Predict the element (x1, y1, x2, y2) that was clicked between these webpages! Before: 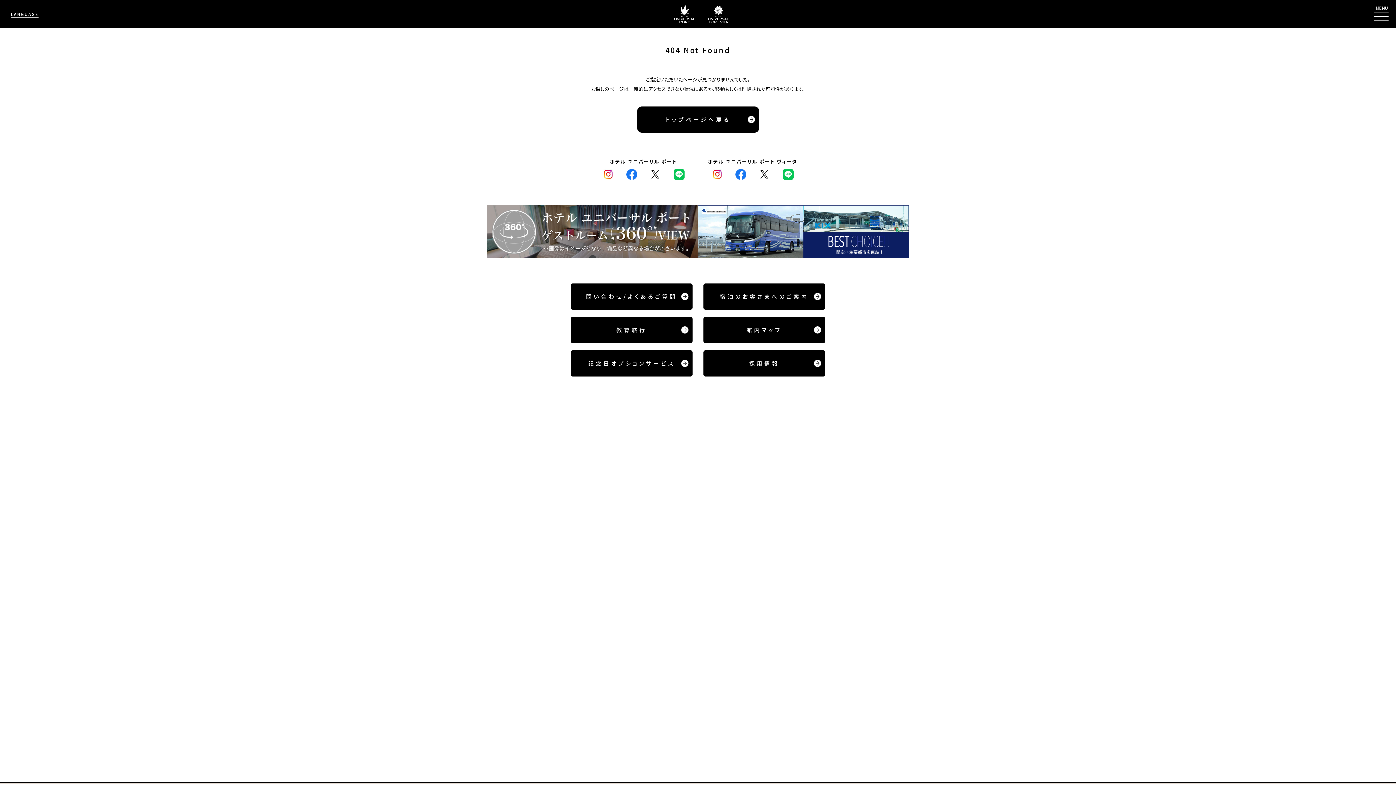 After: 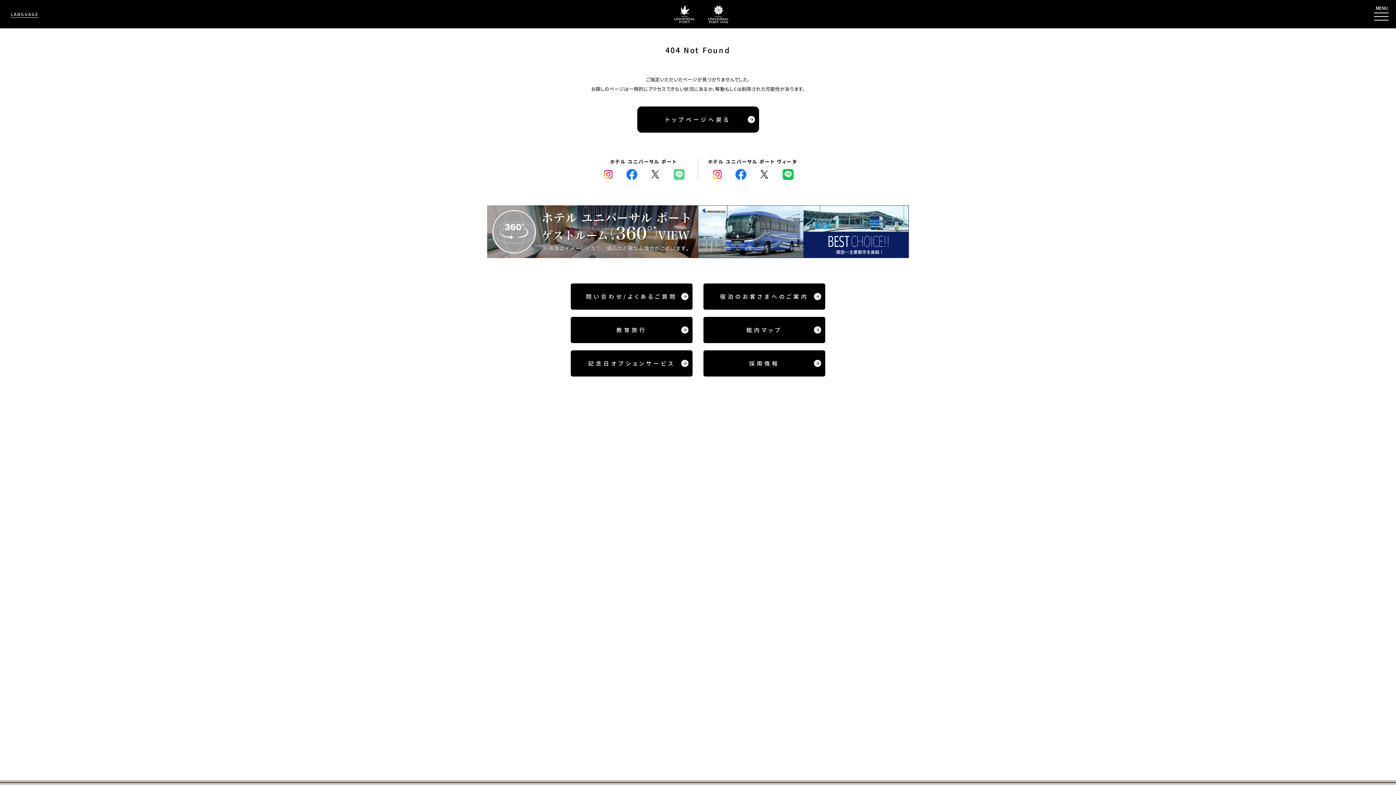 Action: bbox: (673, 169, 684, 180)